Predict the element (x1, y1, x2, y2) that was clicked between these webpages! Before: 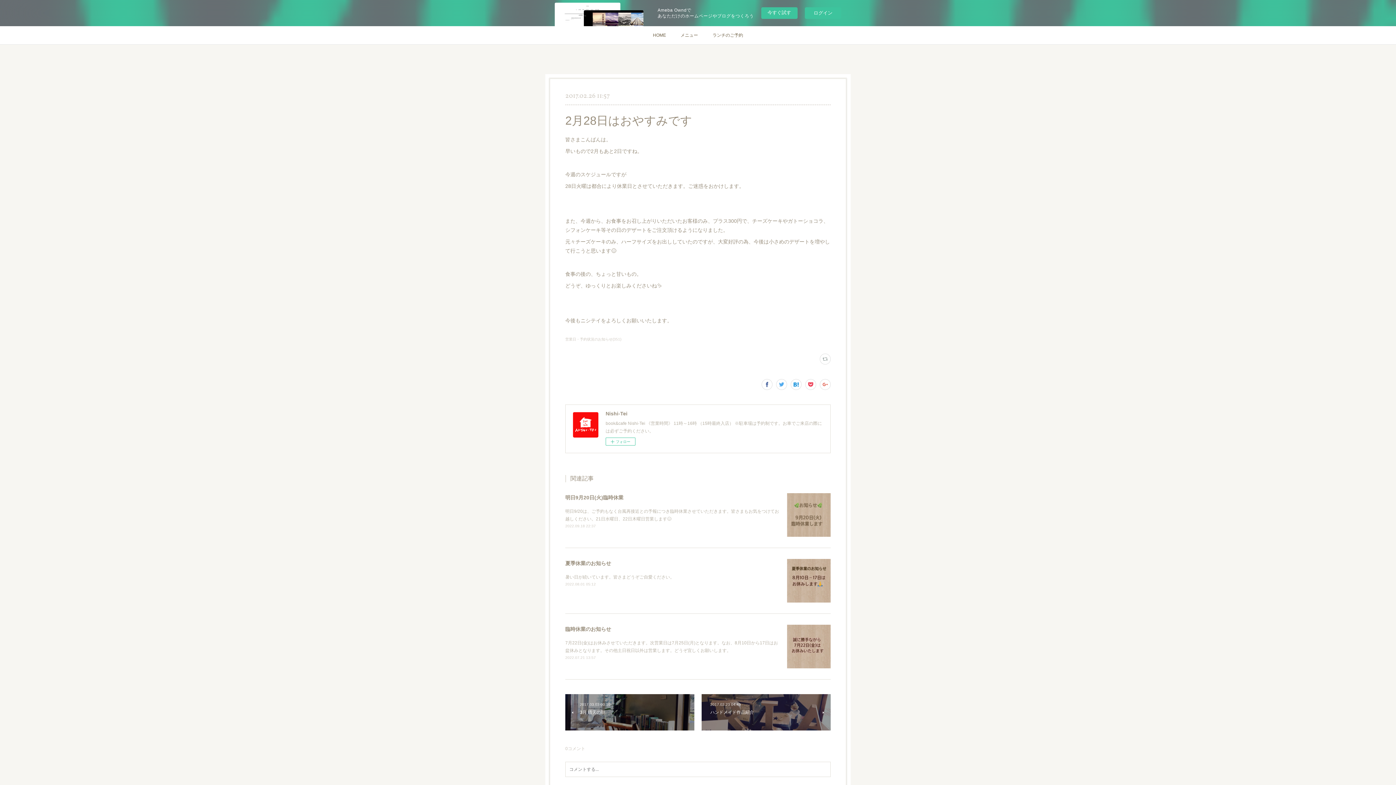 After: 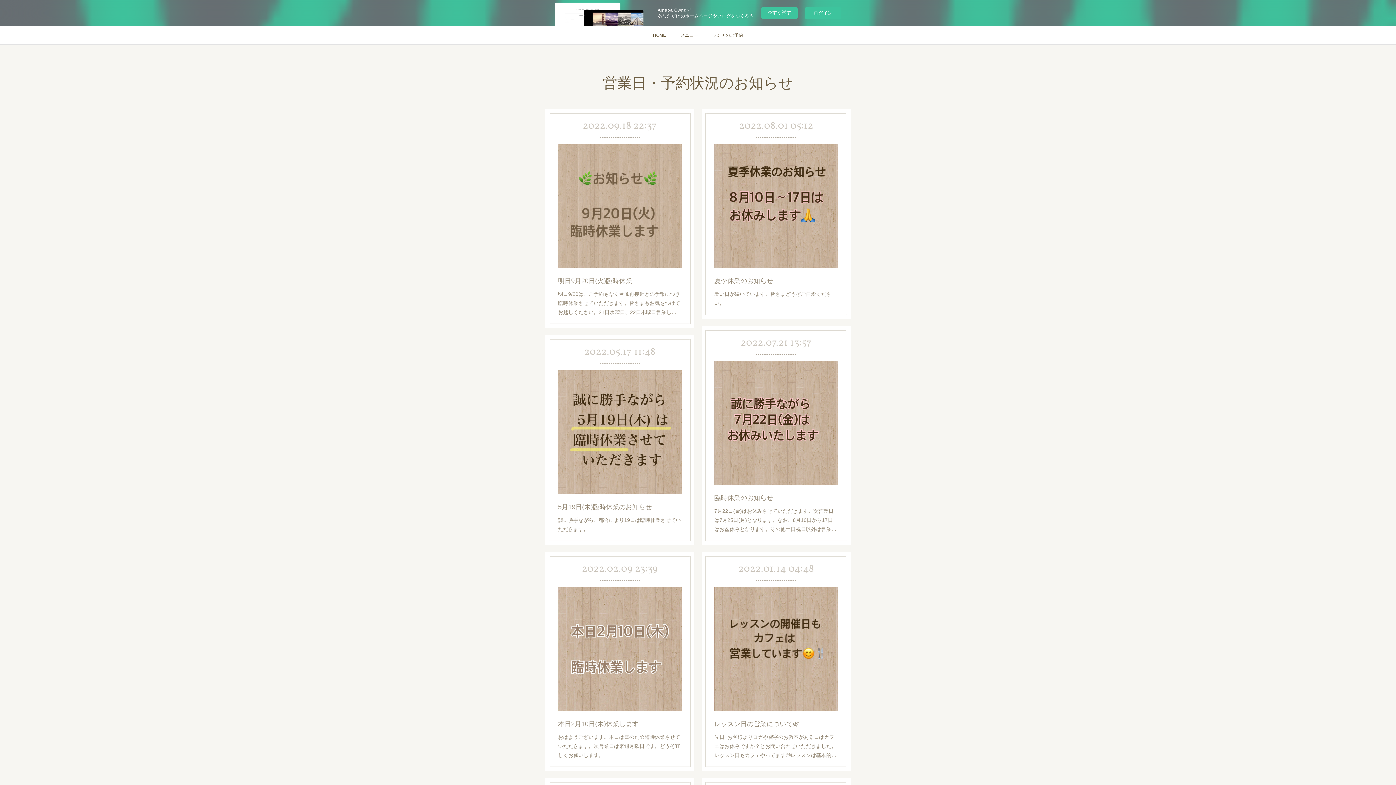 Action: bbox: (565, 337, 621, 341) label: 営業日・予約状況のお知らせ(351)